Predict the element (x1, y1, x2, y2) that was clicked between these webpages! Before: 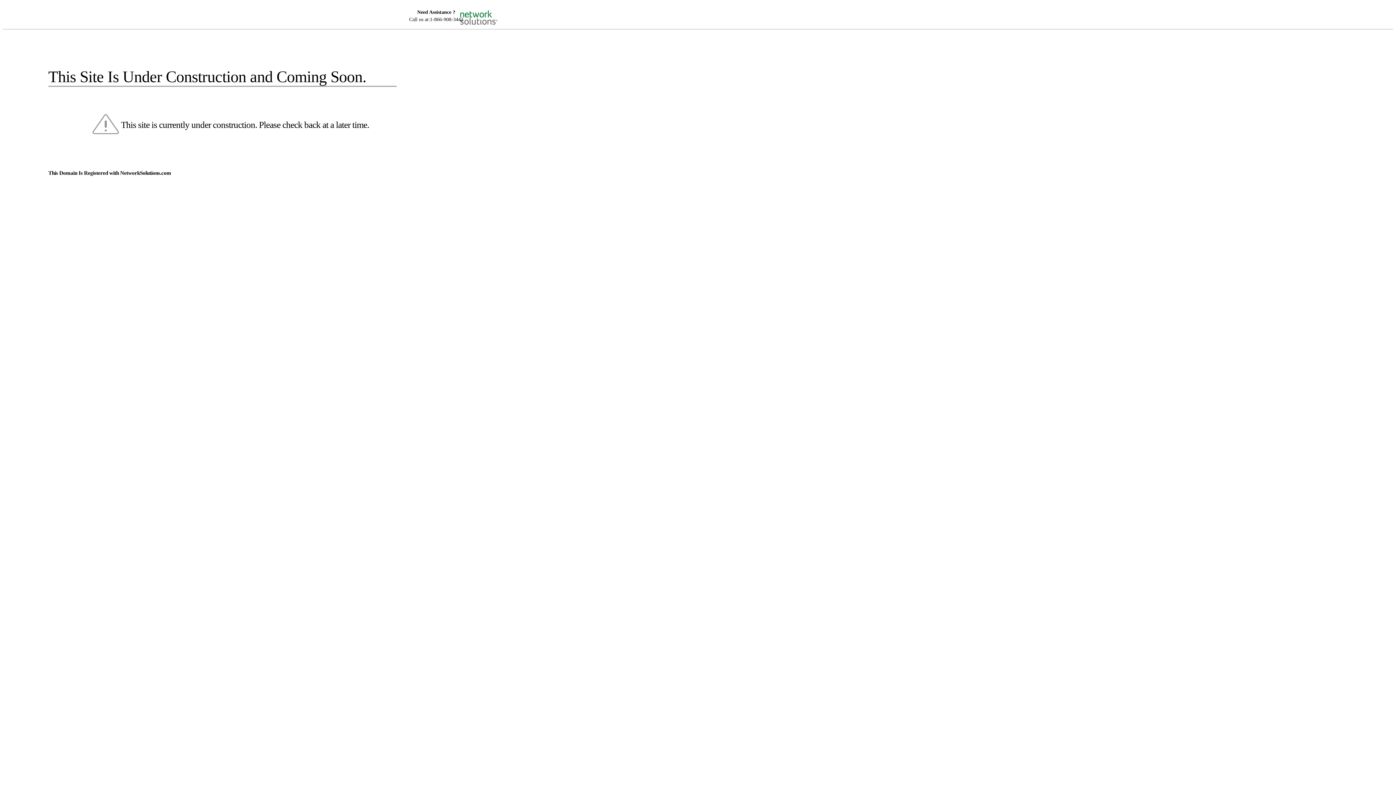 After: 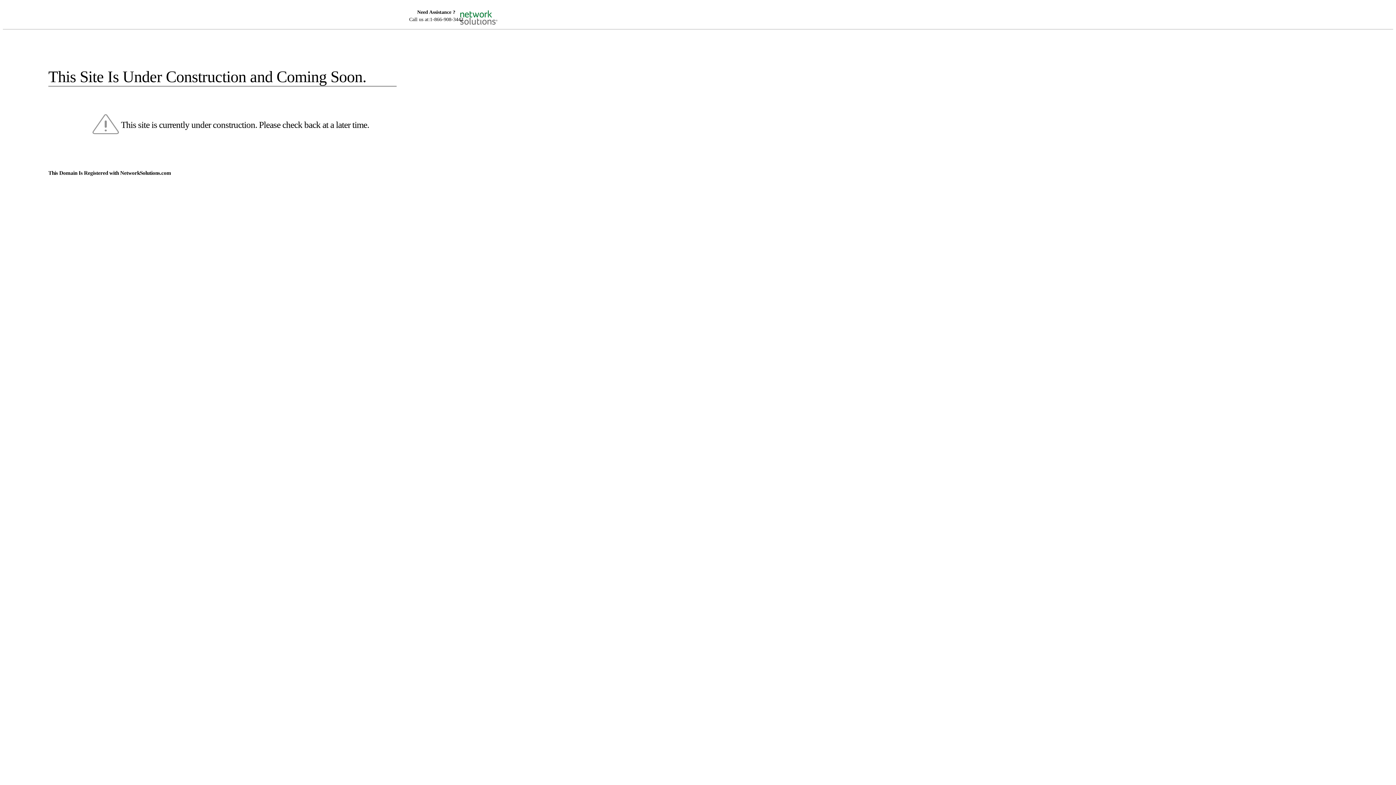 Action: bbox: (455, 5, 520, 16)